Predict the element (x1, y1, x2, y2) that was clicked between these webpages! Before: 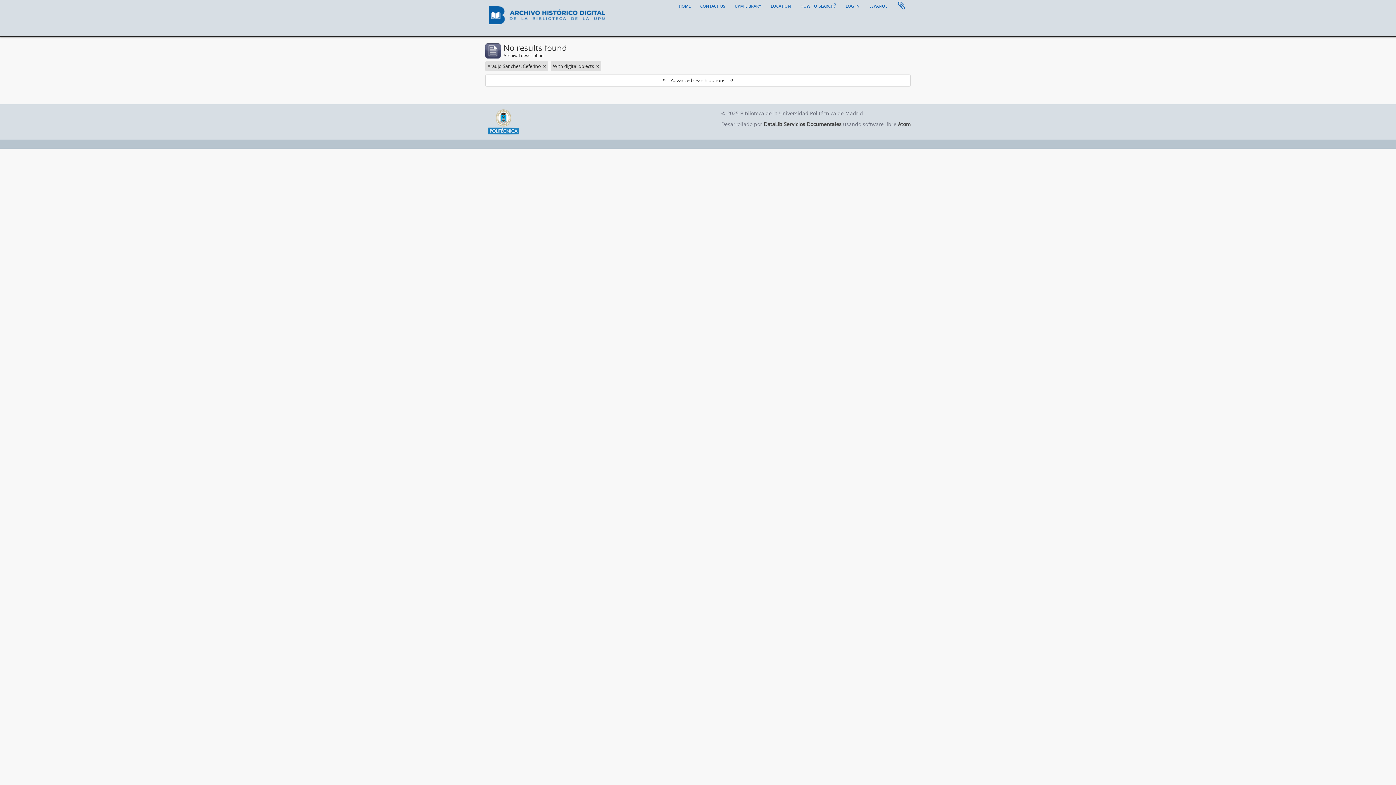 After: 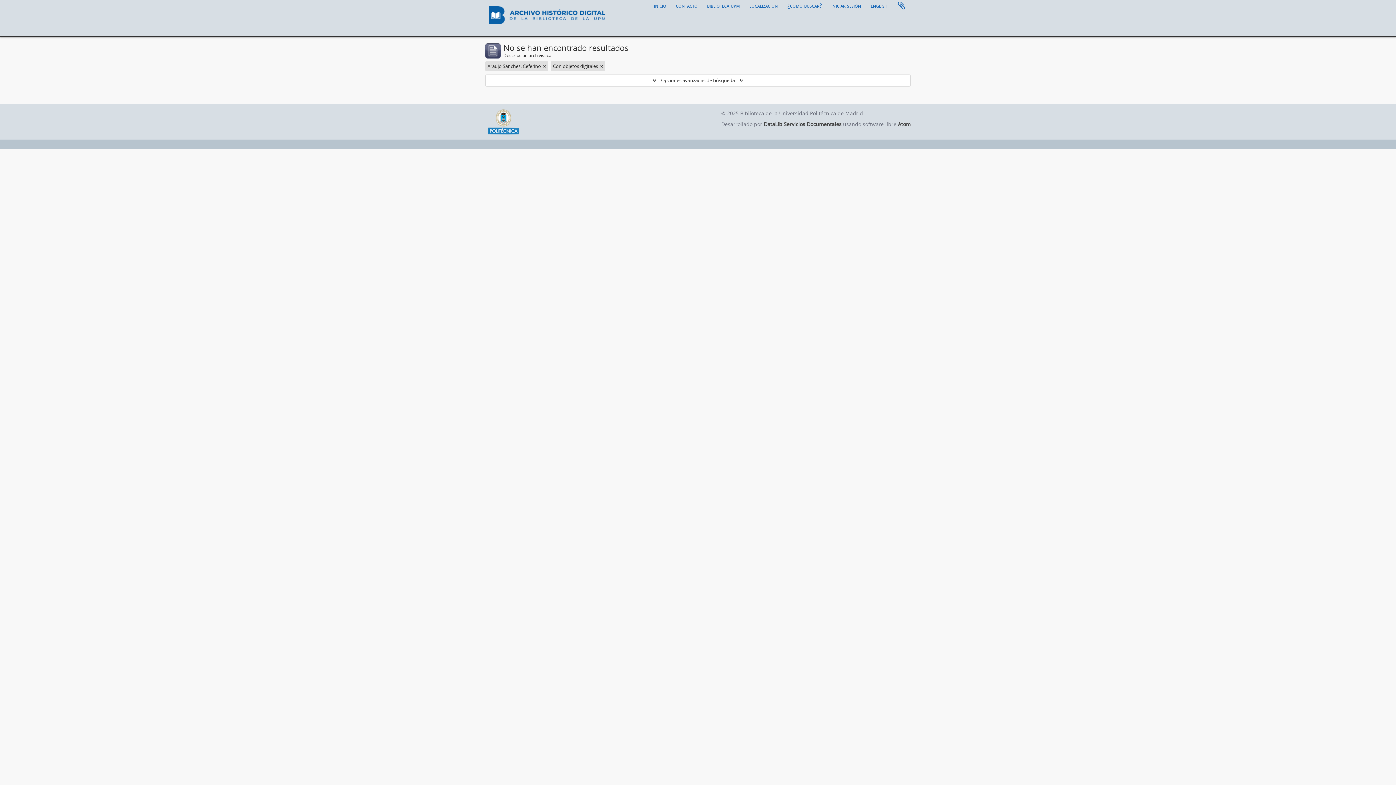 Action: label: español bbox: (865, 0, 892, 10)